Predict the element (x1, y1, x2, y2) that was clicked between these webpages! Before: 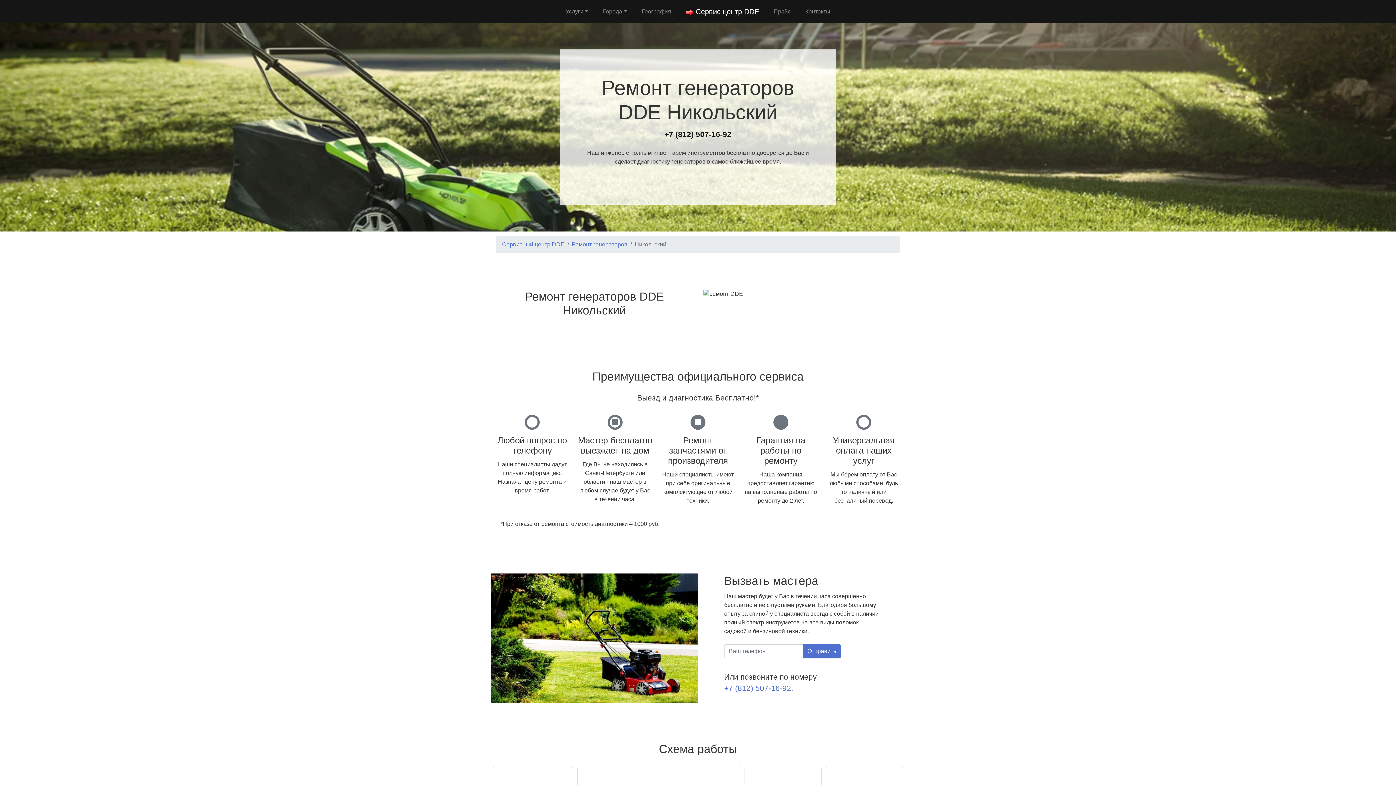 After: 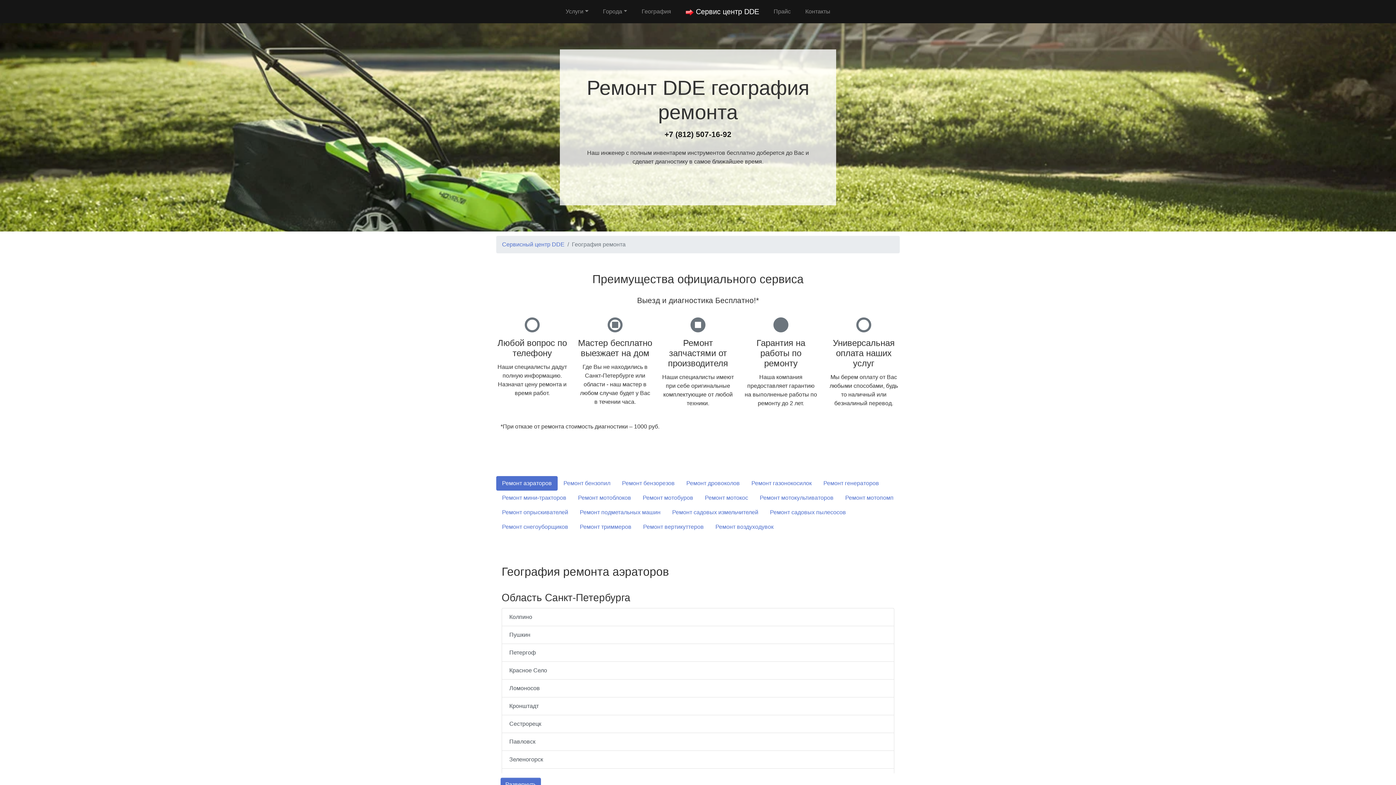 Action: bbox: (638, 4, 674, 18) label: География